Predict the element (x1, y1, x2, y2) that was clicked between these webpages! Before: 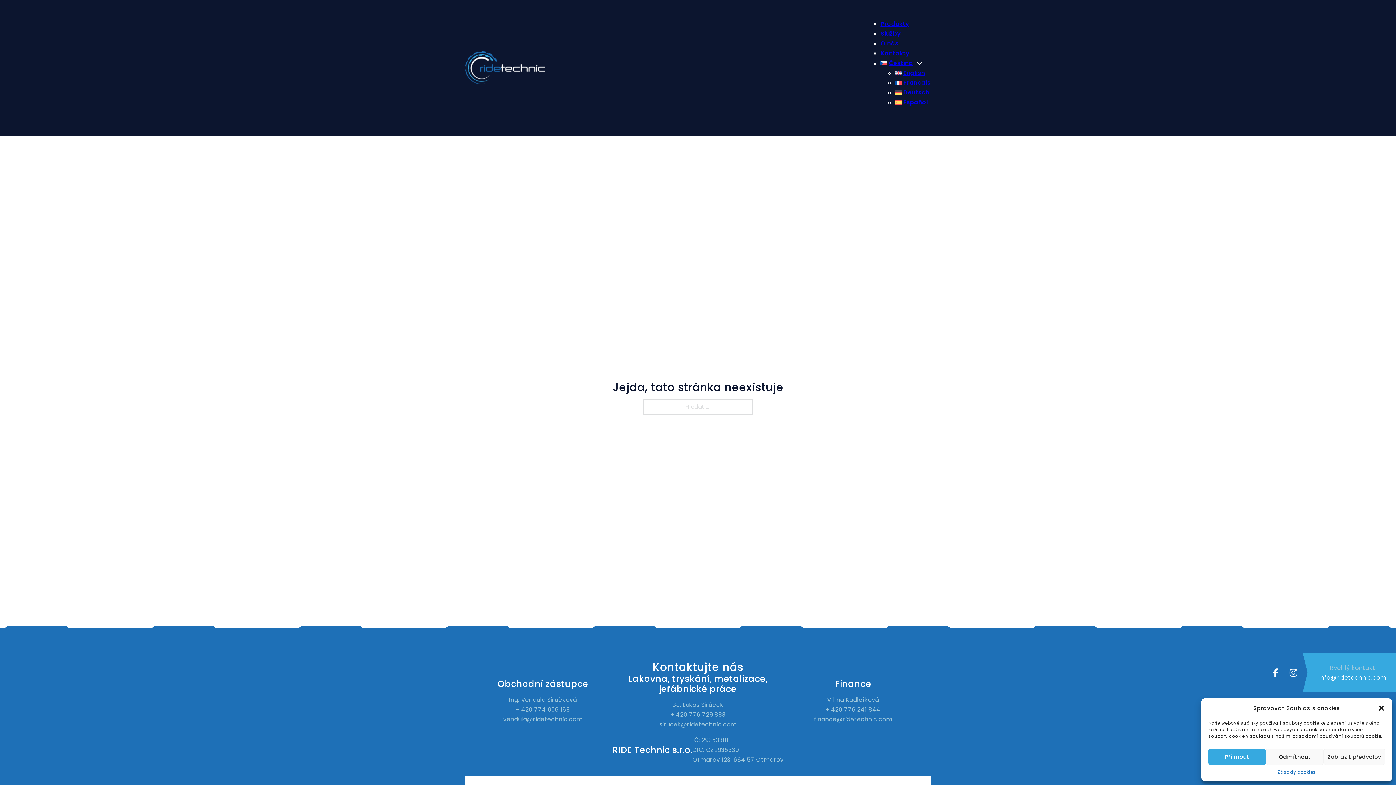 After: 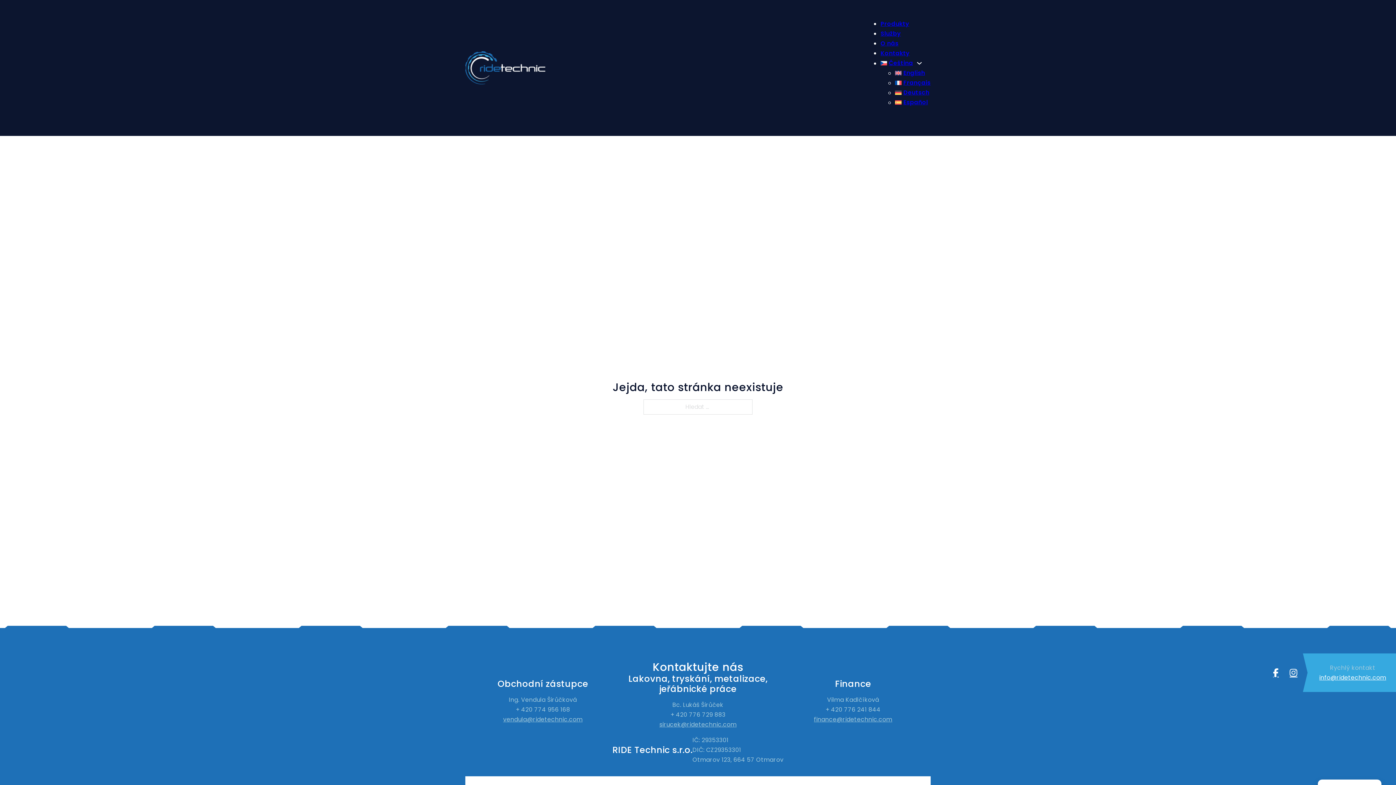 Action: label: Zavřít dialogové okno bbox: (1378, 704, 1385, 712)